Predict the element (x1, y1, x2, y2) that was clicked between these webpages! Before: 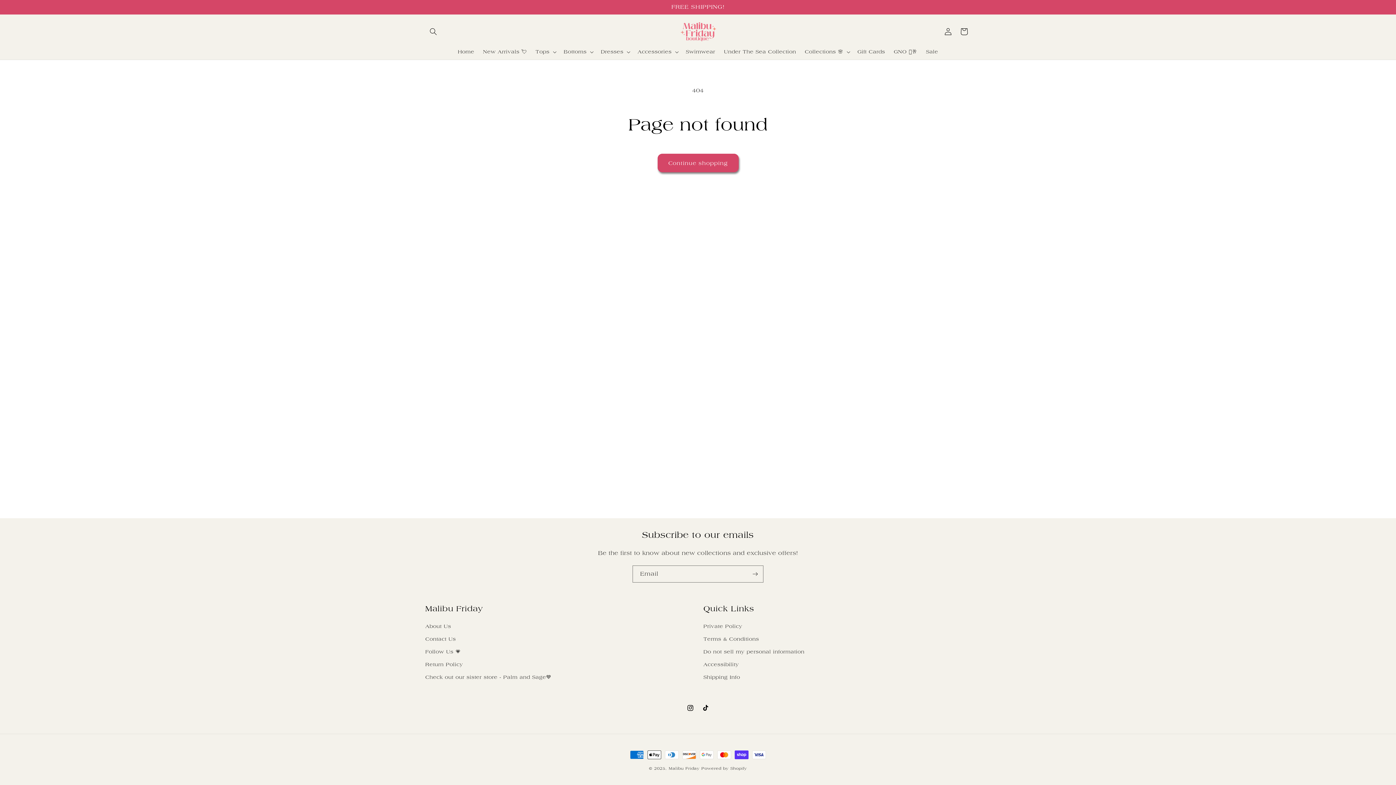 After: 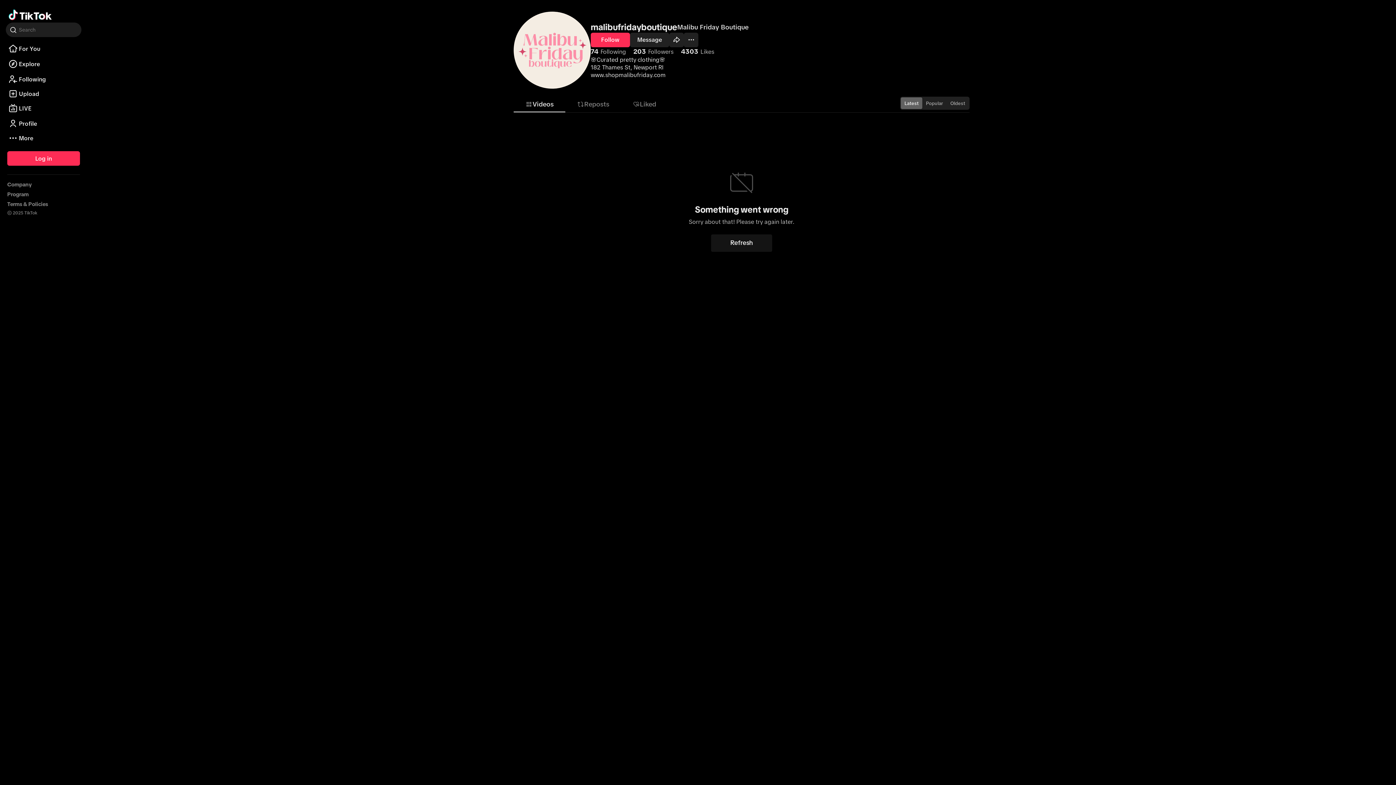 Action: bbox: (698, 700, 713, 716) label: TikTok